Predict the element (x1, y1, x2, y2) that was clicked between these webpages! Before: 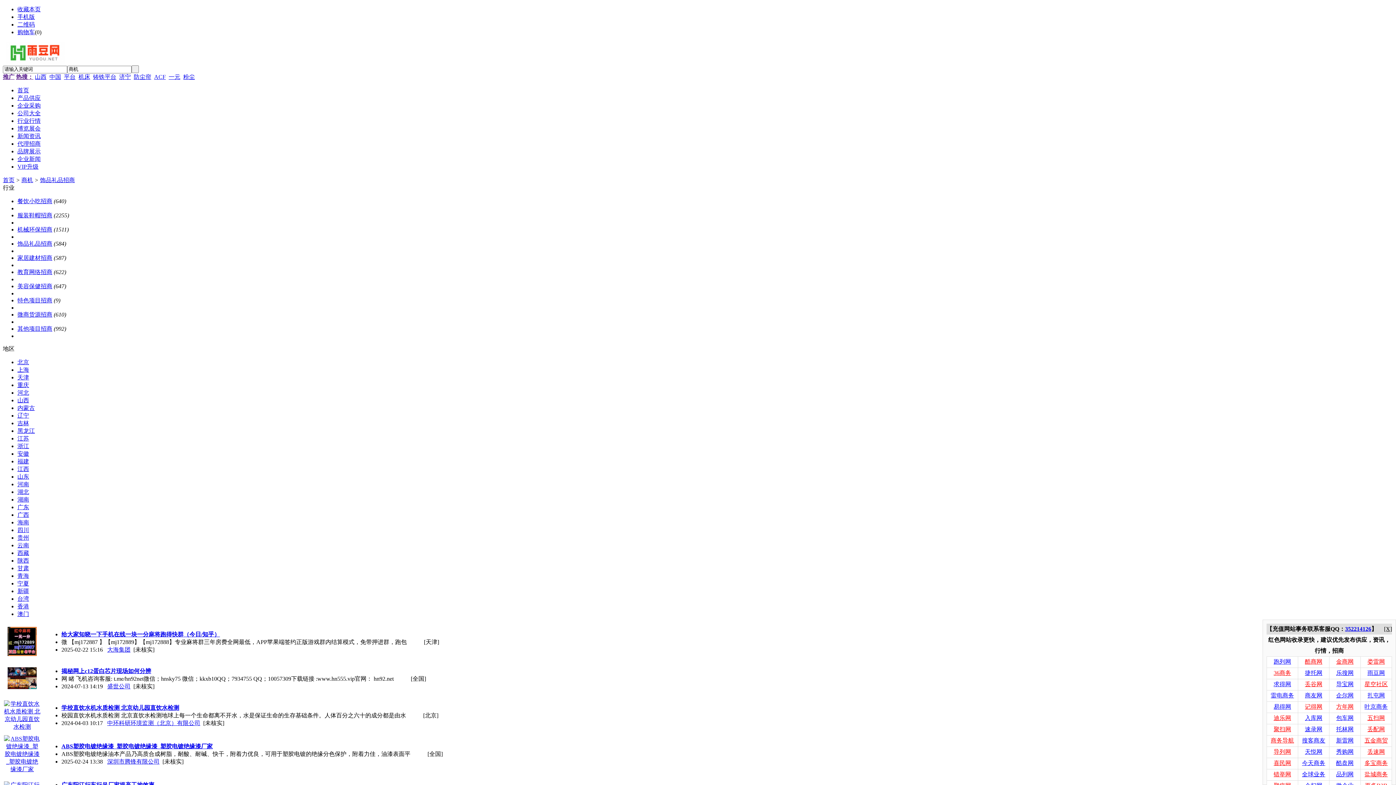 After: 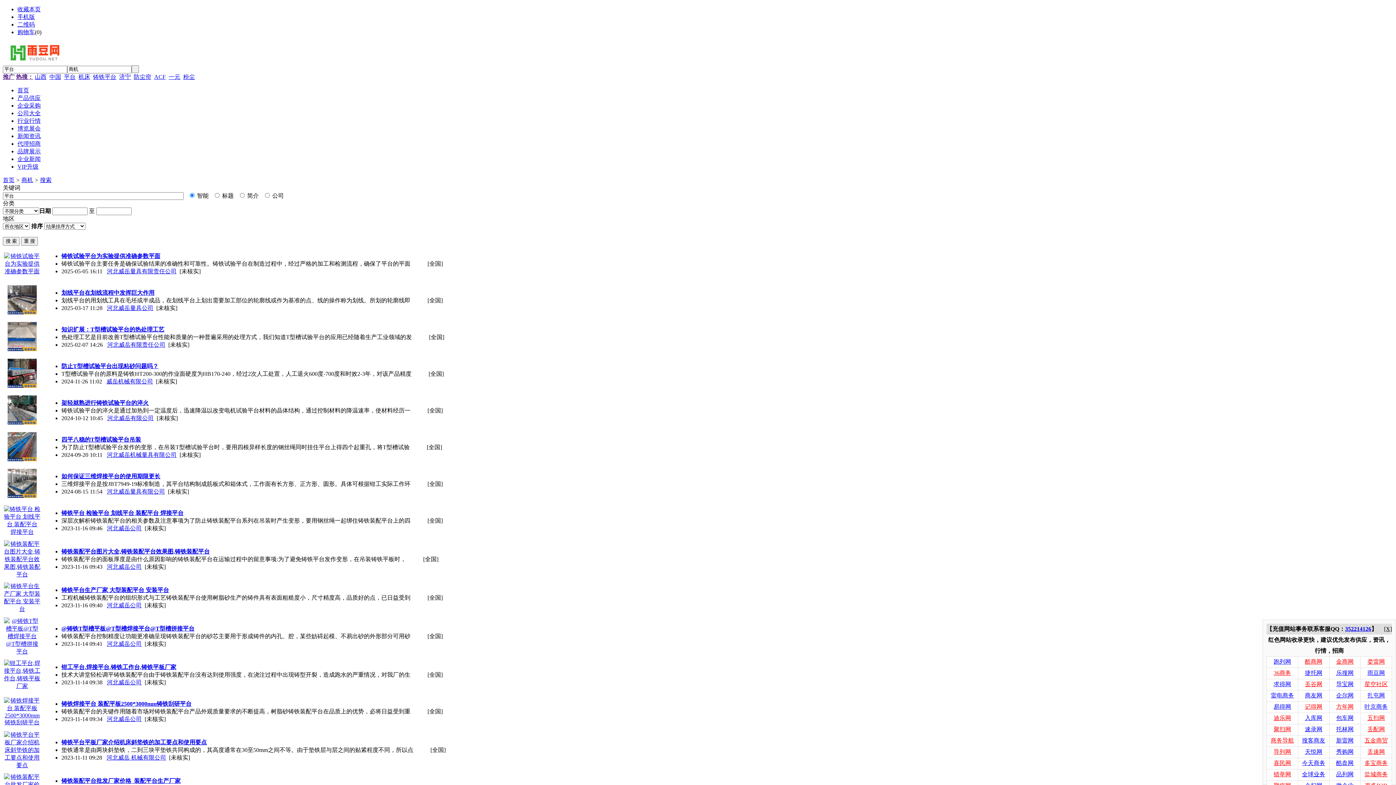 Action: bbox: (64, 73, 75, 79) label: 平台